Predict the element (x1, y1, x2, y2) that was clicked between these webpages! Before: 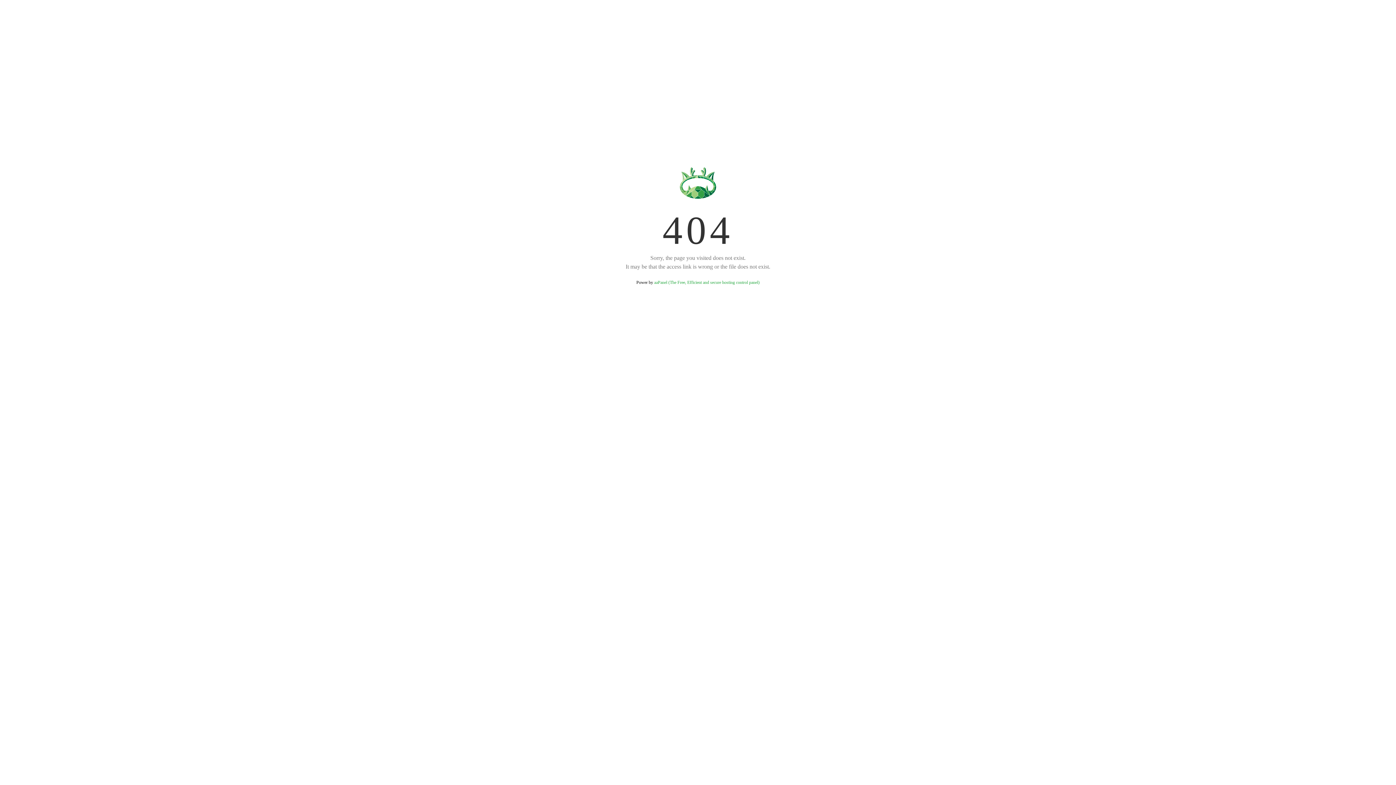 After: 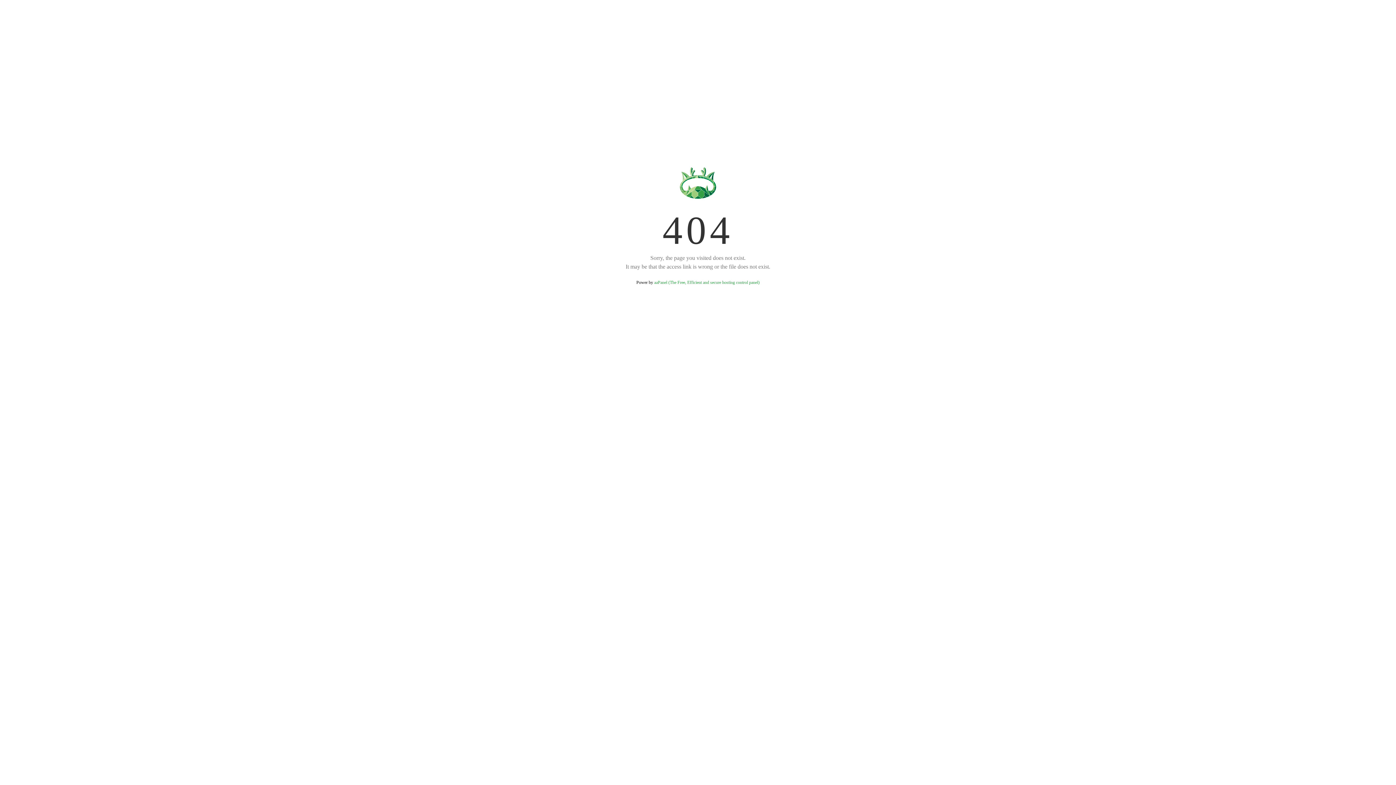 Action: bbox: (654, 280, 759, 285) label: aaPanel (The Free, Efficient and secure hosting control panel)